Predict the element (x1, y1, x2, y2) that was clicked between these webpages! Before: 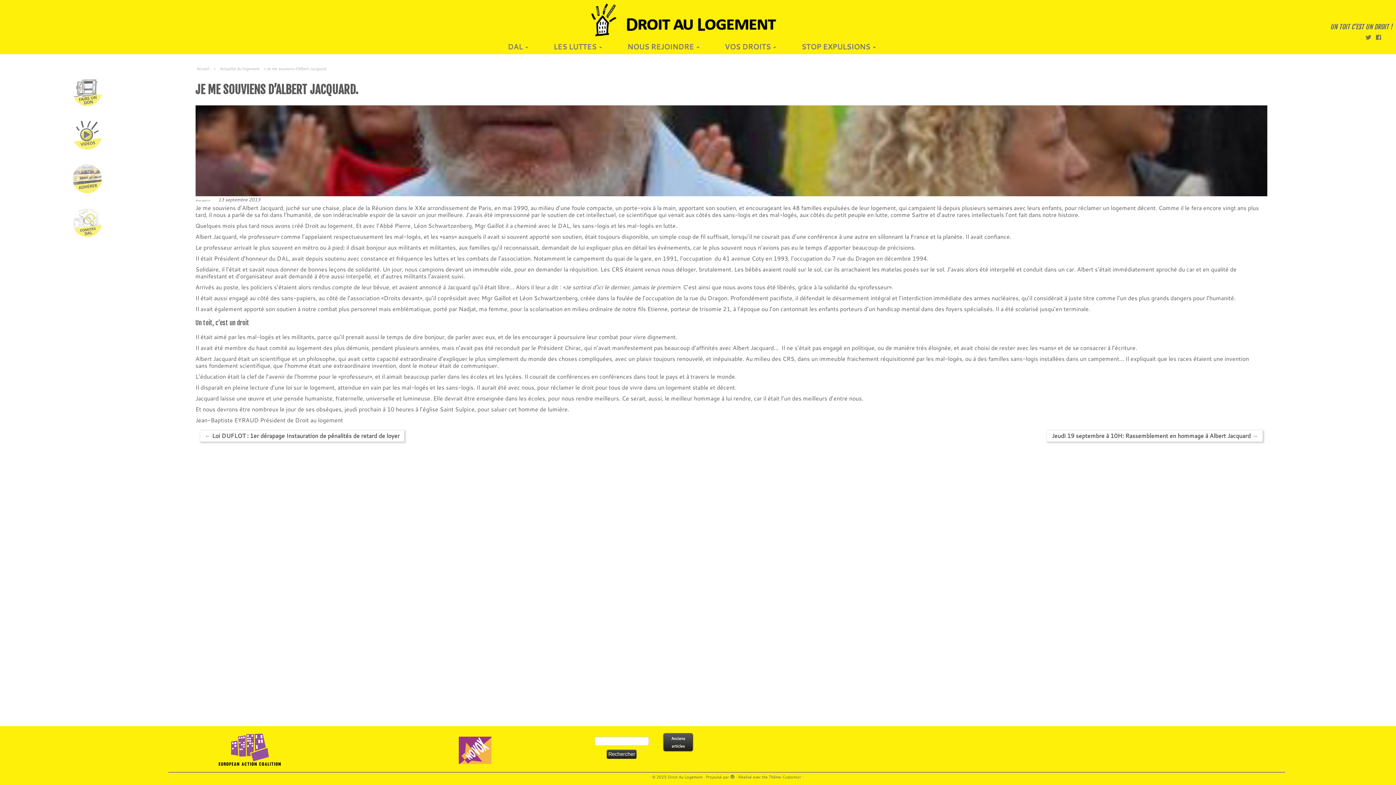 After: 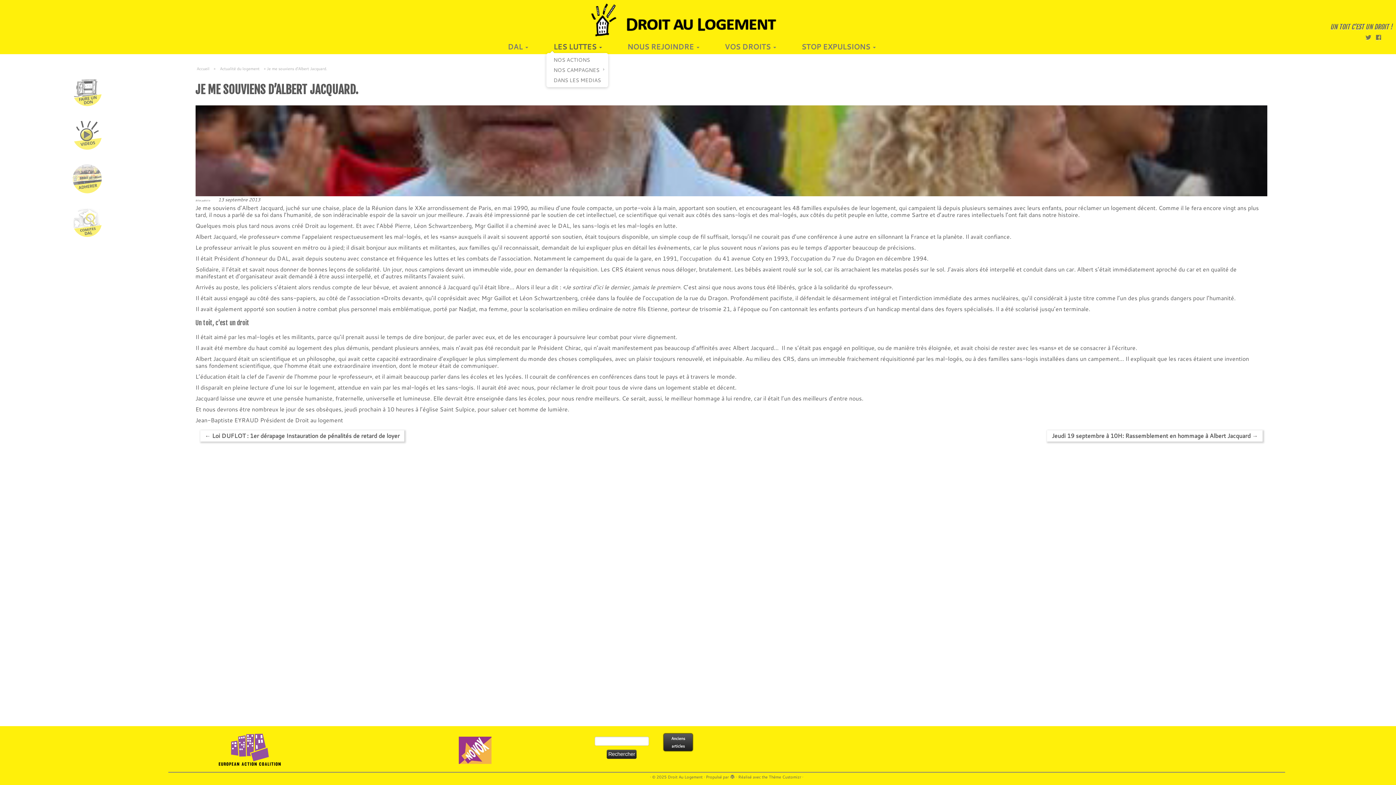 Action: bbox: (546, 40, 609, 53) label: LES LUTTES 